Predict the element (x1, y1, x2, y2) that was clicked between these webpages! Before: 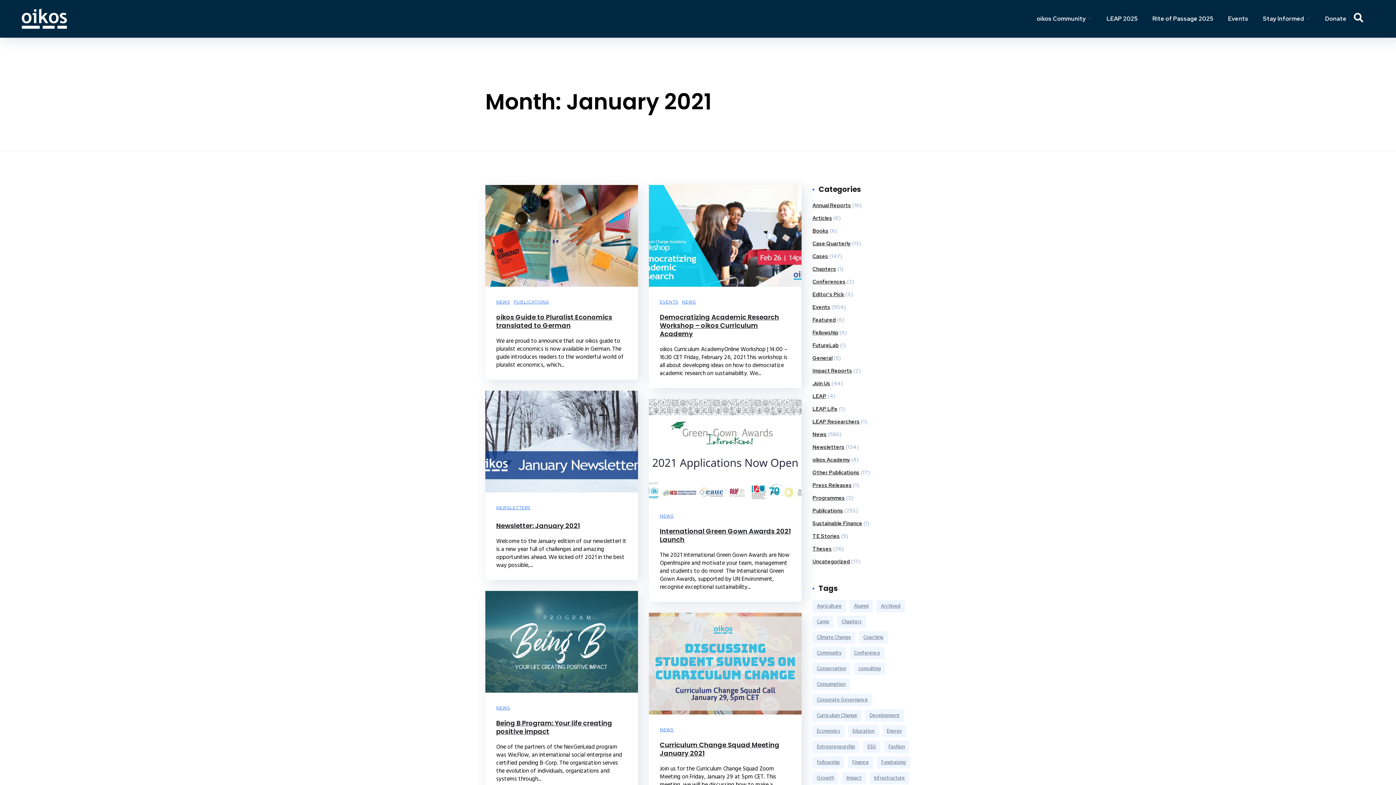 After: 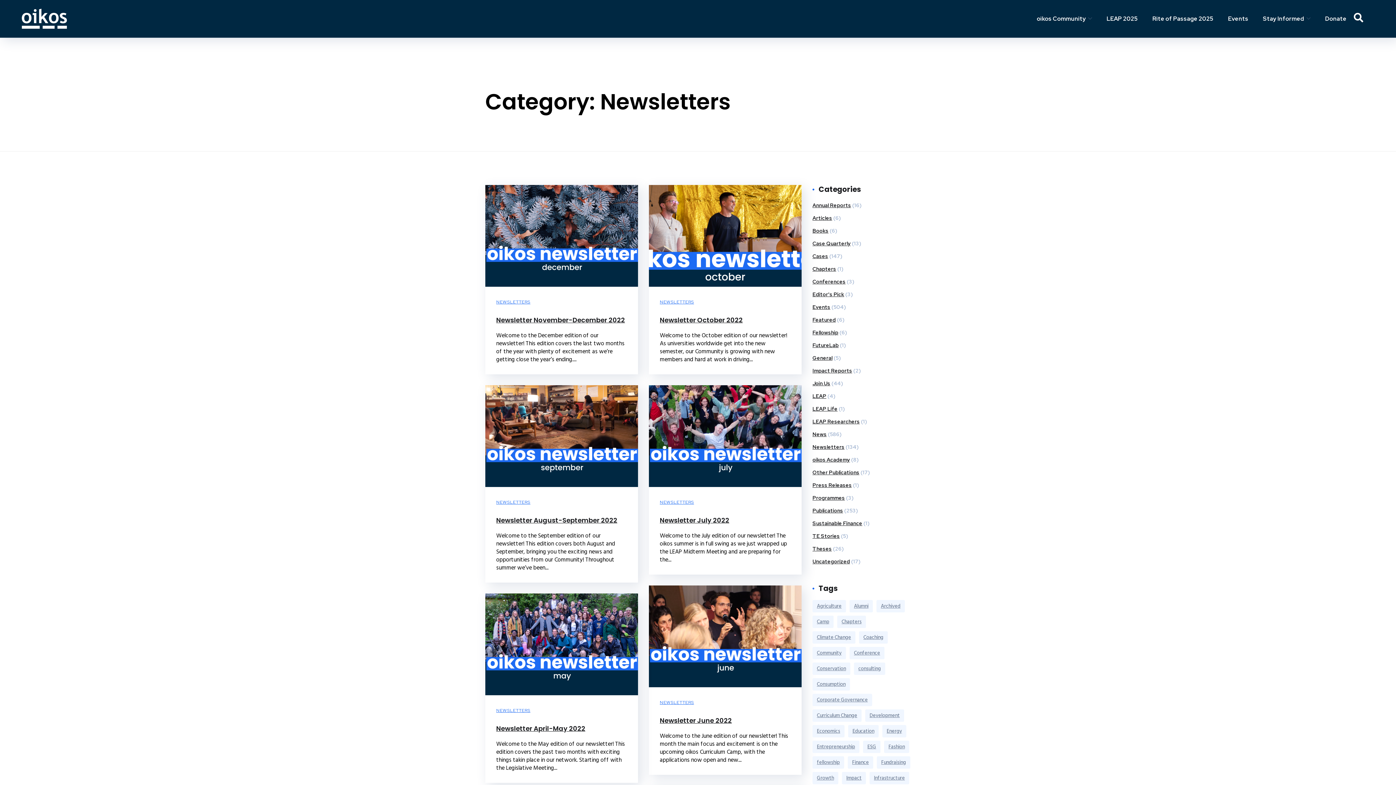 Action: label: NEWSLETTERS bbox: (496, 505, 530, 510)